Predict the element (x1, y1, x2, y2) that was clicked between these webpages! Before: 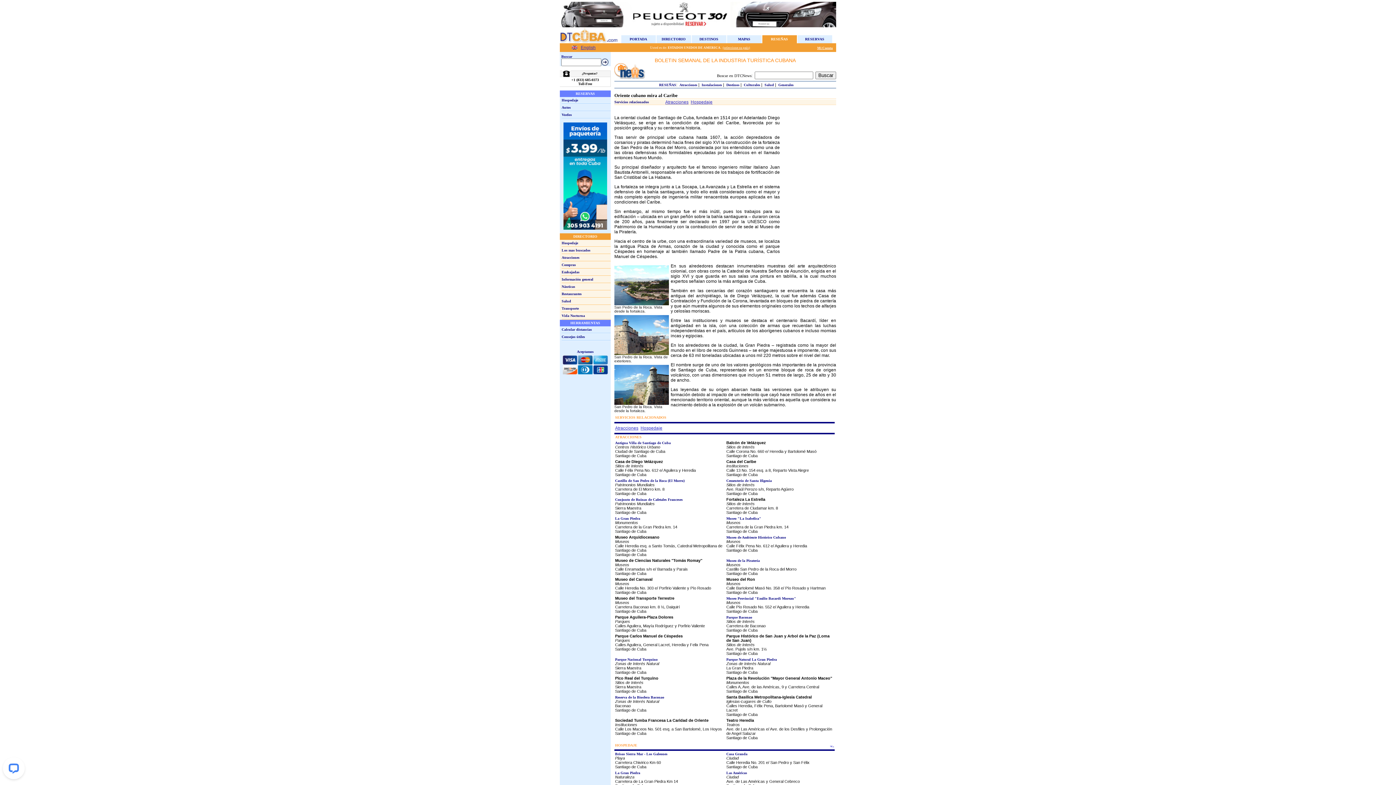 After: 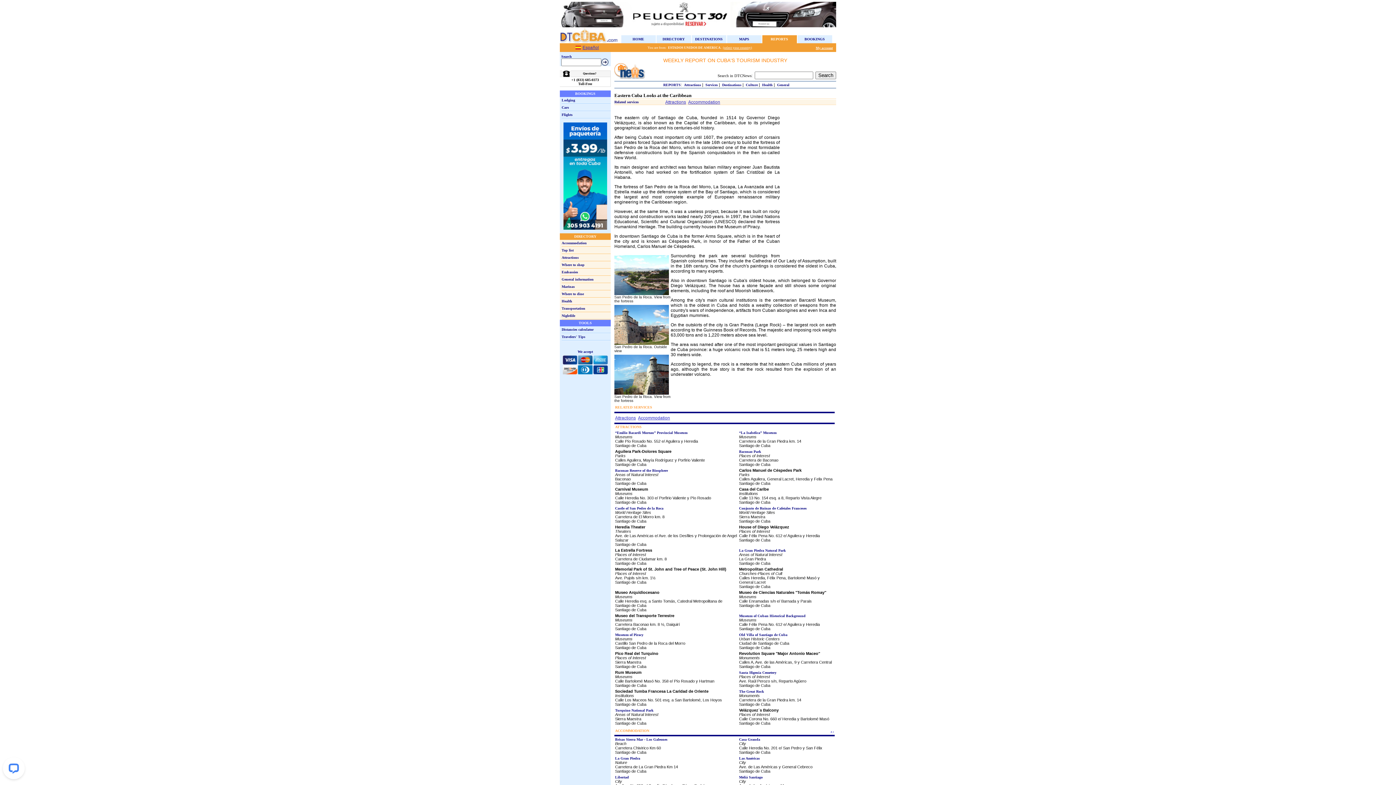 Action: bbox: (580, 45, 595, 50) label: English